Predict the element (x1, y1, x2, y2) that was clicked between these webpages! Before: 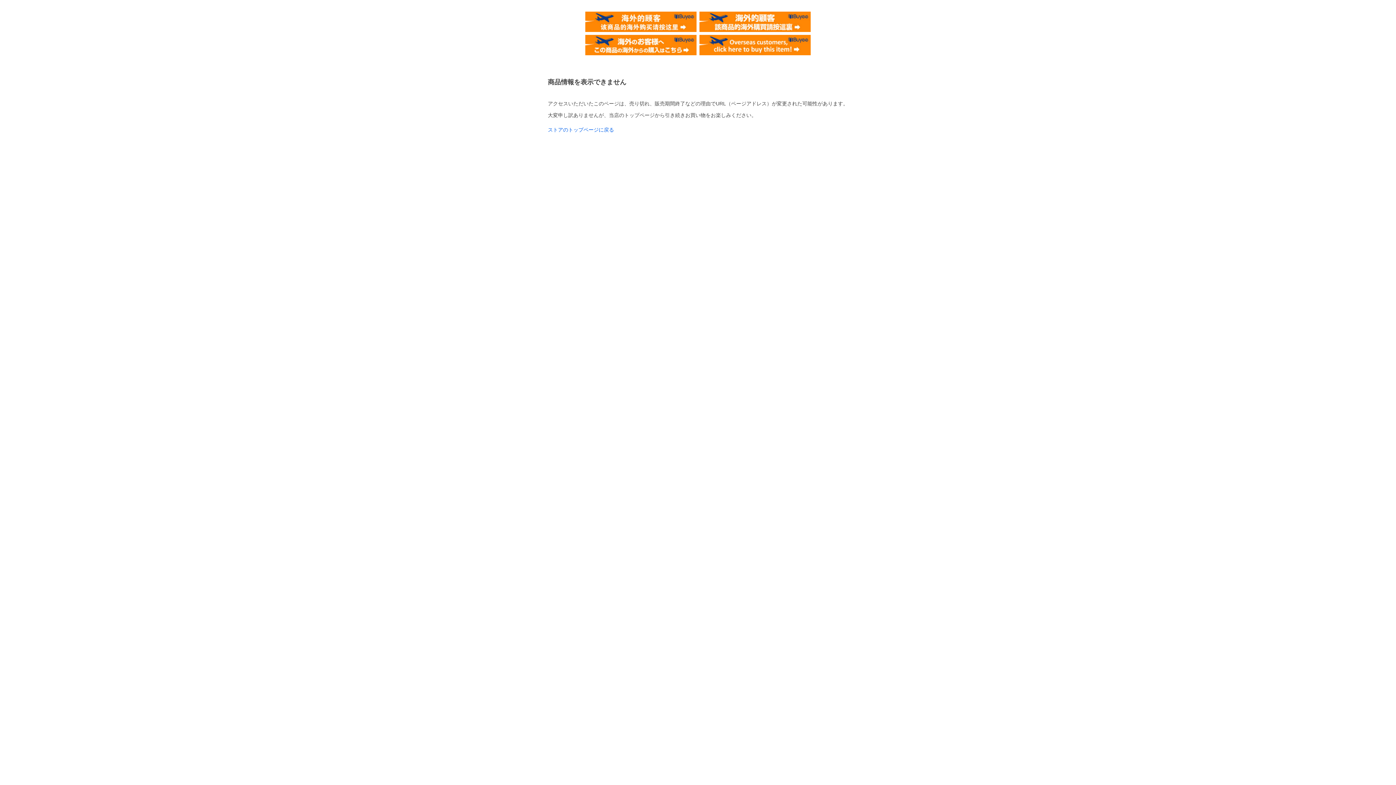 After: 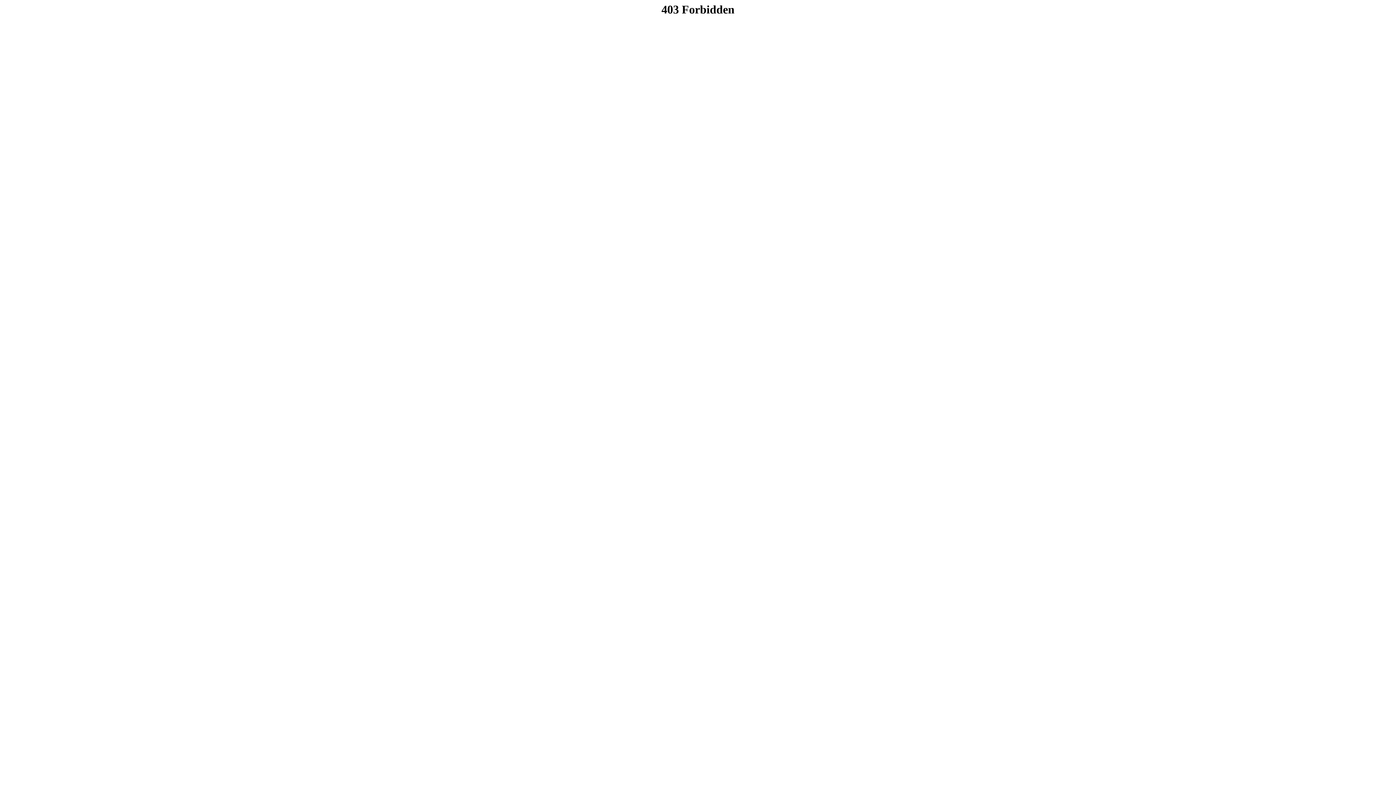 Action: bbox: (585, 34, 696, 40)